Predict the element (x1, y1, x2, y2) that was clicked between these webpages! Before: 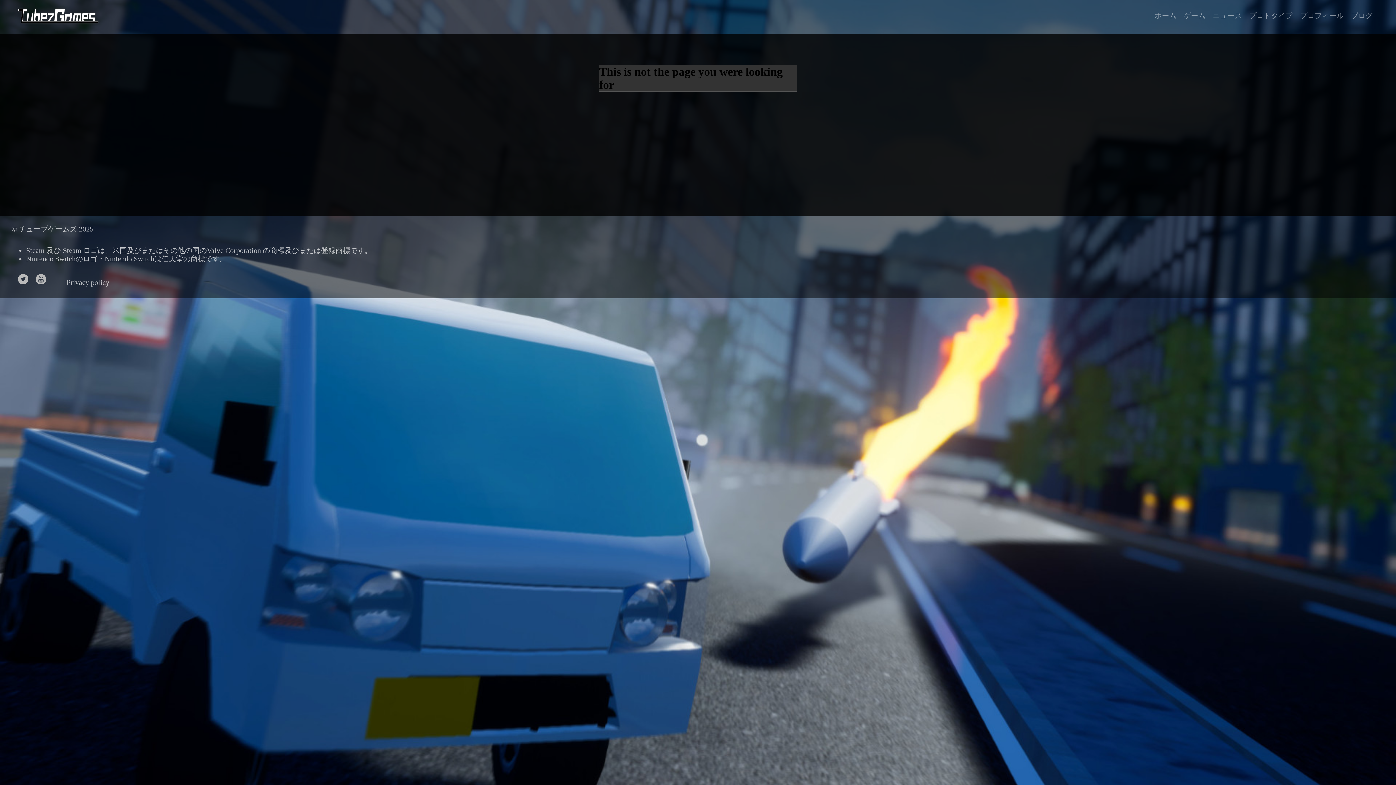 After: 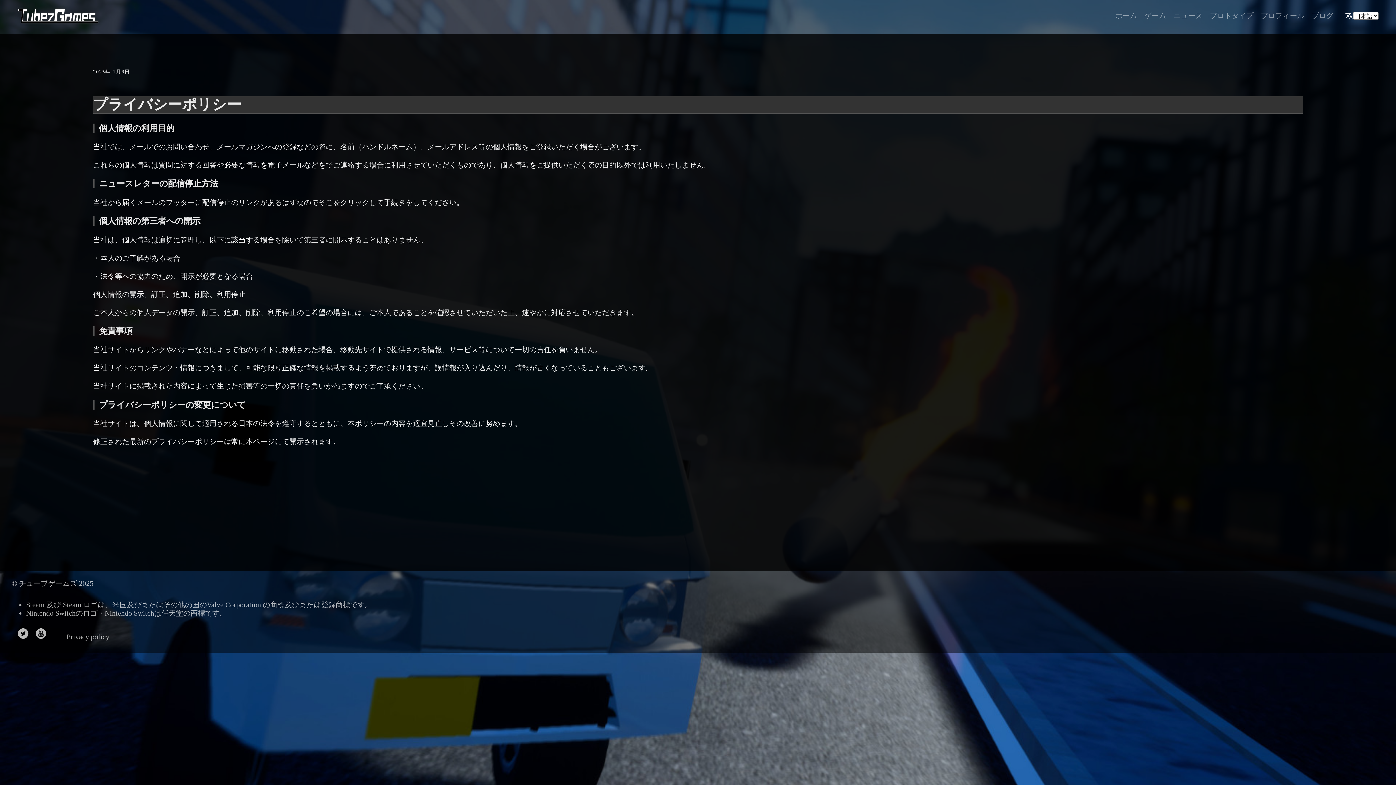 Action: bbox: (60, 275, 115, 289) label: Privacy policy